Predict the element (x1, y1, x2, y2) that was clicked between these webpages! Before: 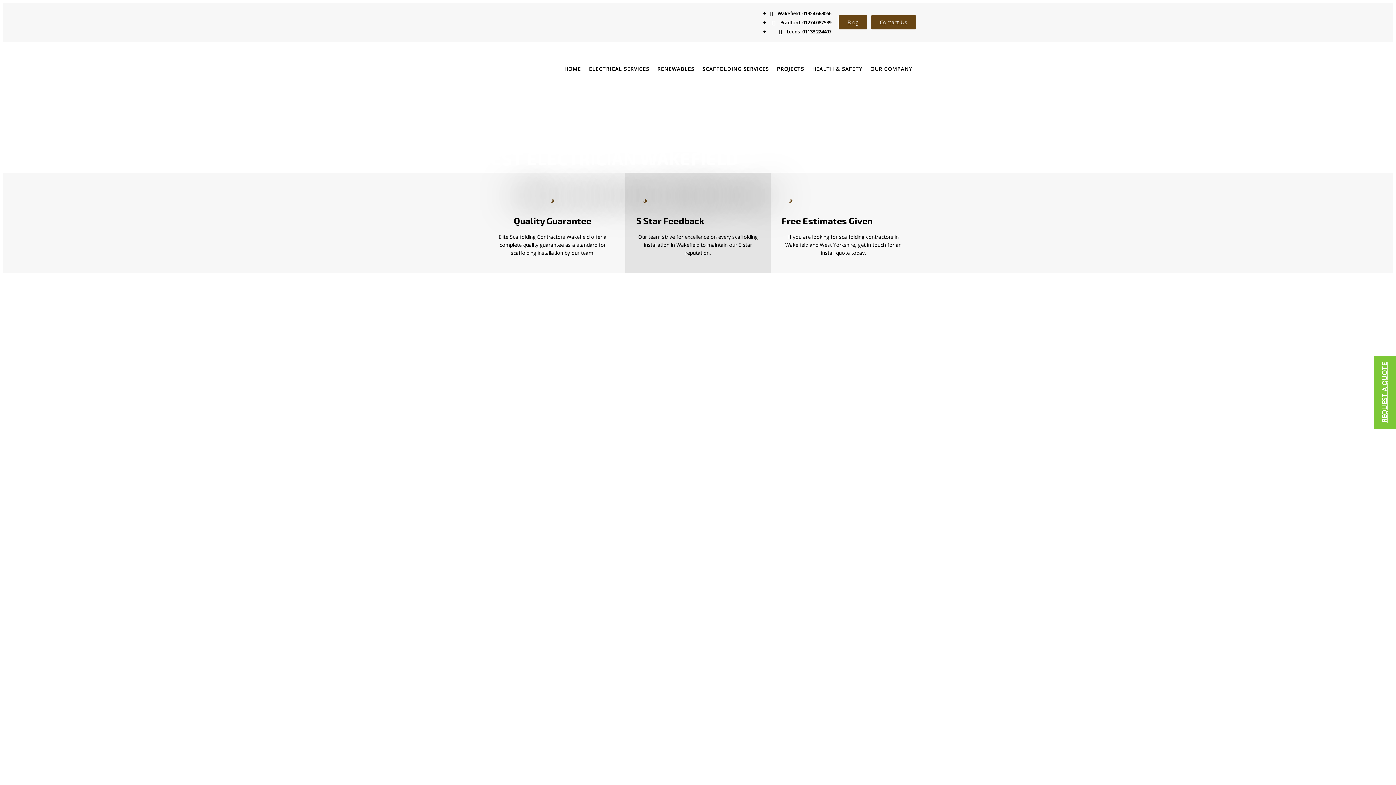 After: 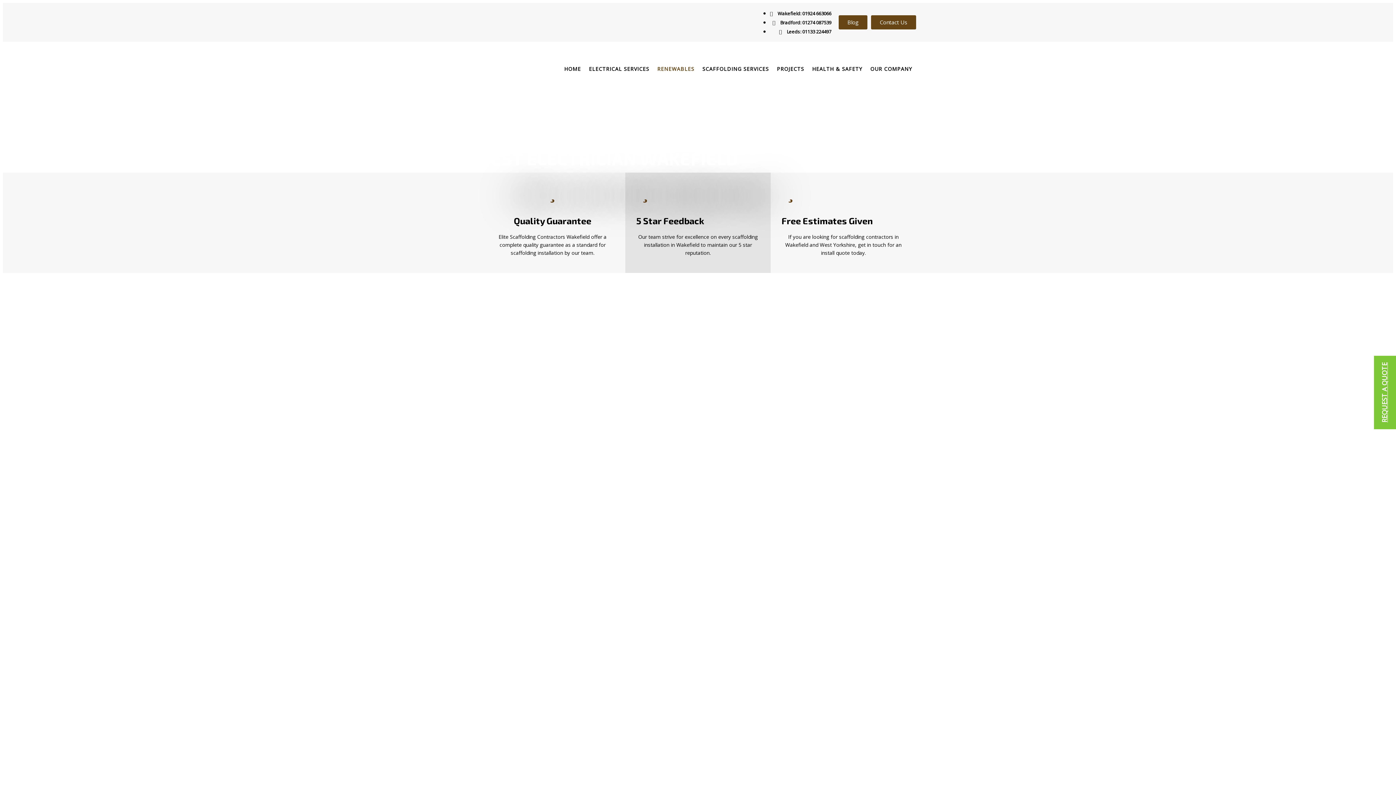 Action: label: RENEWABLES bbox: (653, 60, 698, 77)